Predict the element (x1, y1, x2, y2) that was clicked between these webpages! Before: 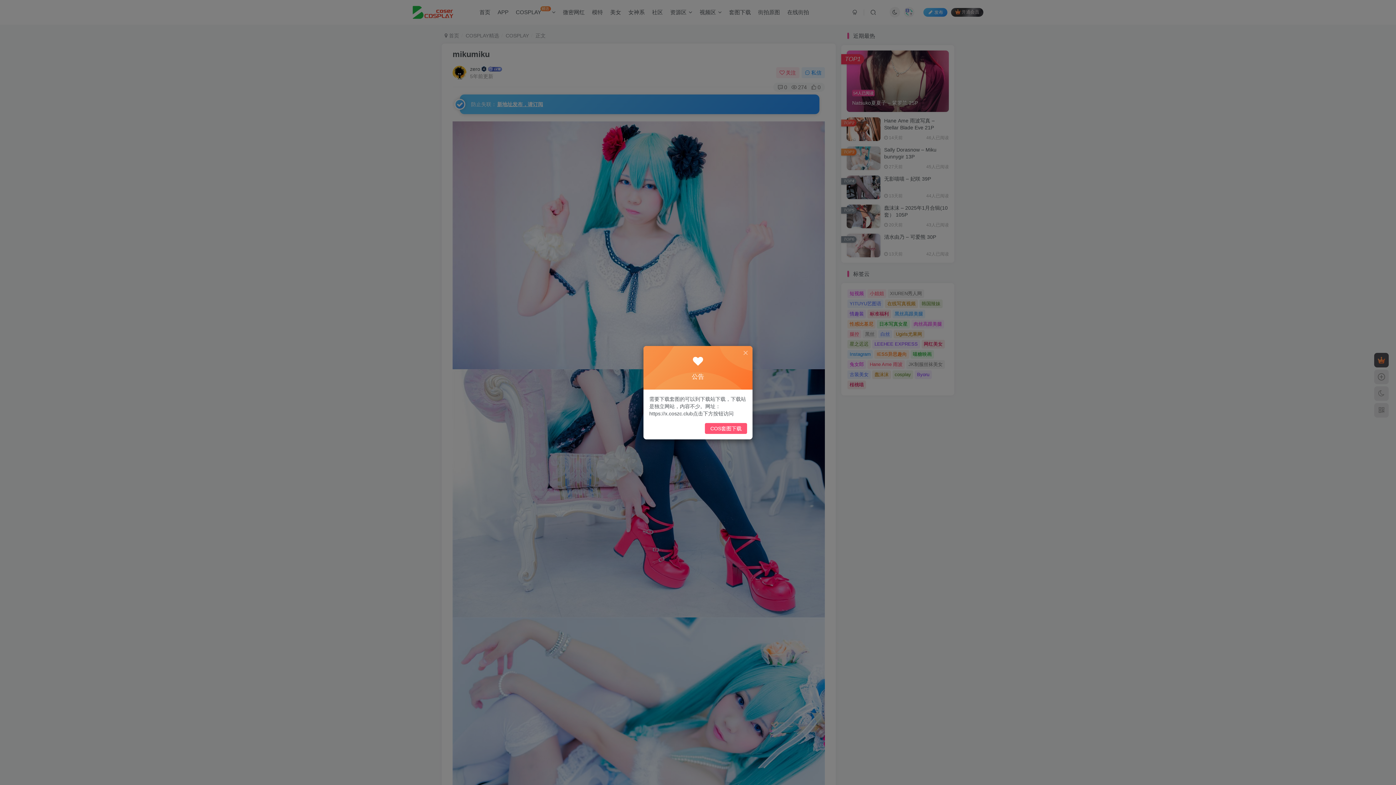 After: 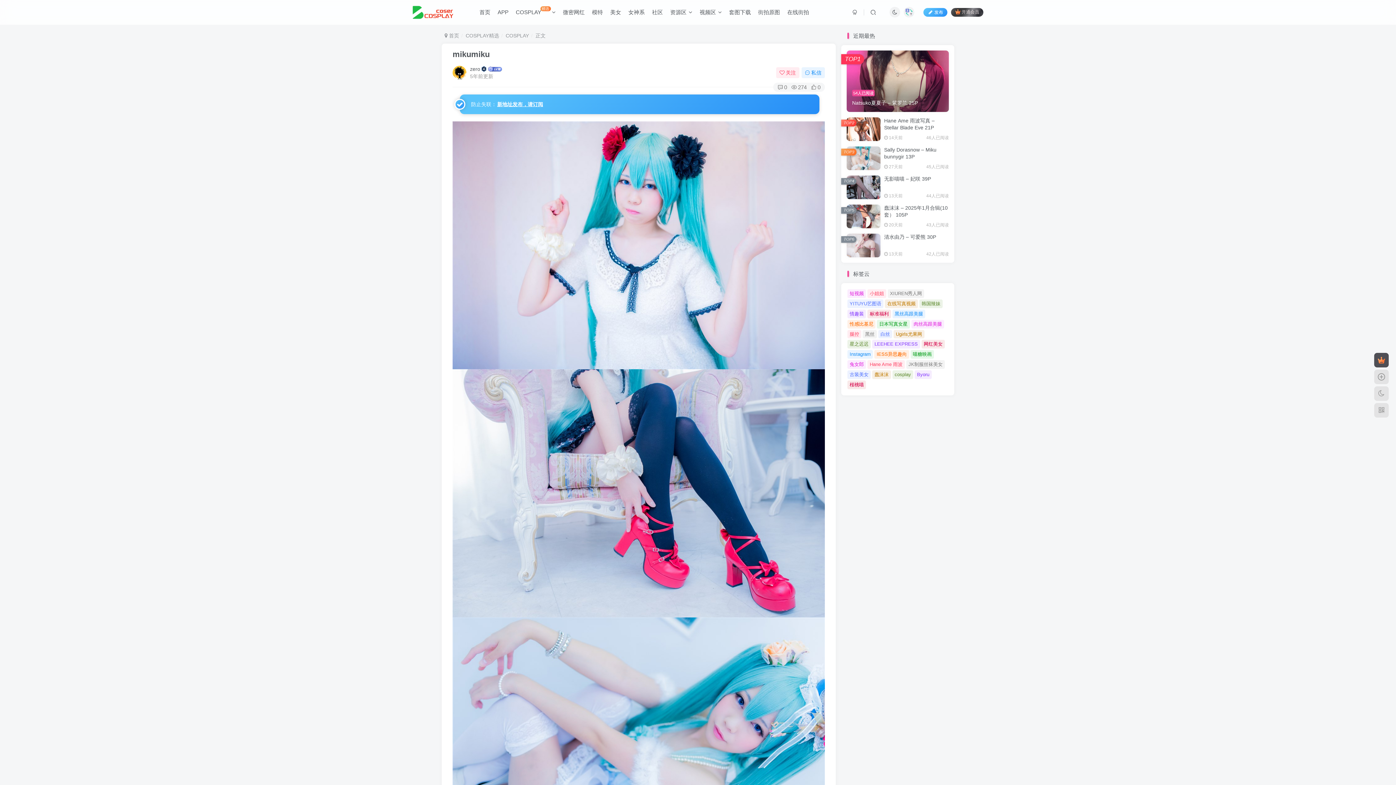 Action: bbox: (742, 349, 749, 356)